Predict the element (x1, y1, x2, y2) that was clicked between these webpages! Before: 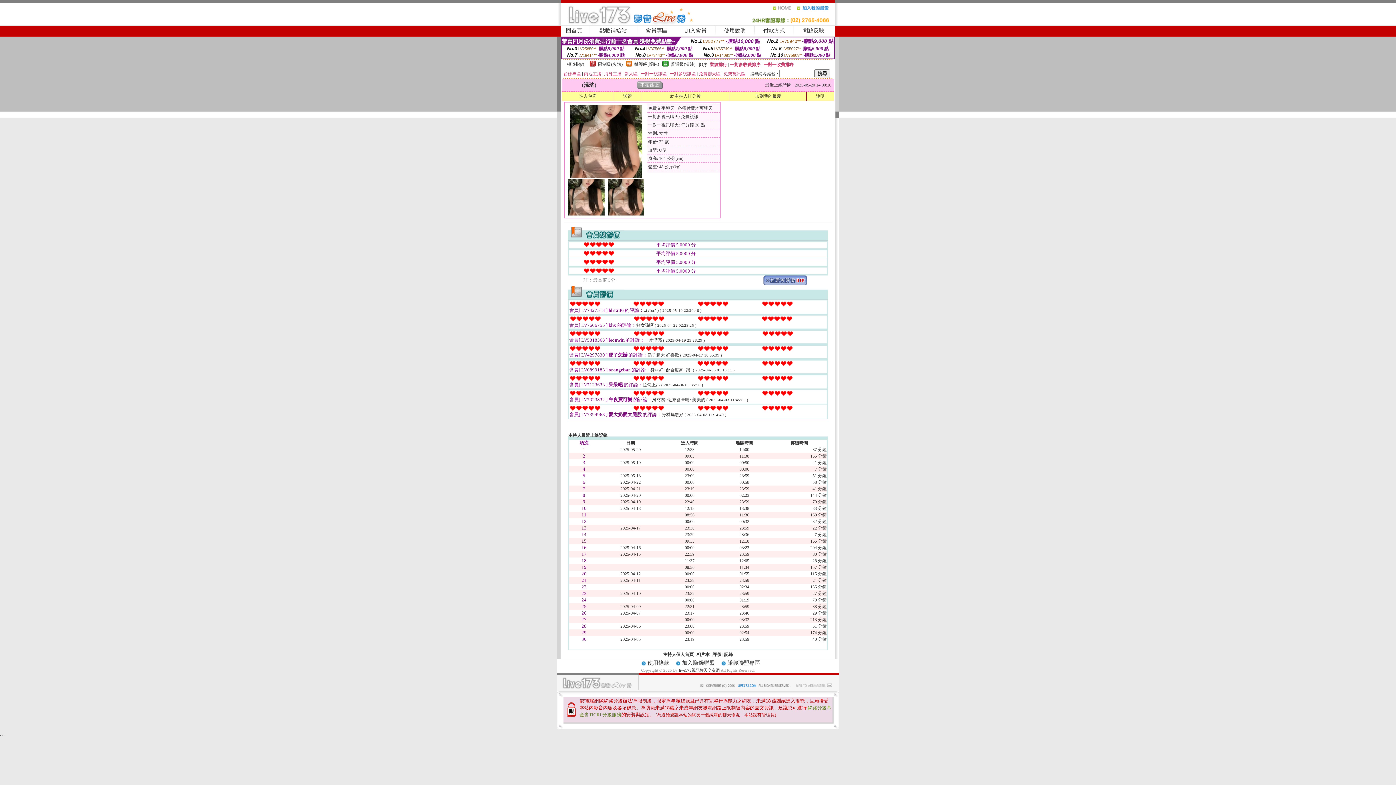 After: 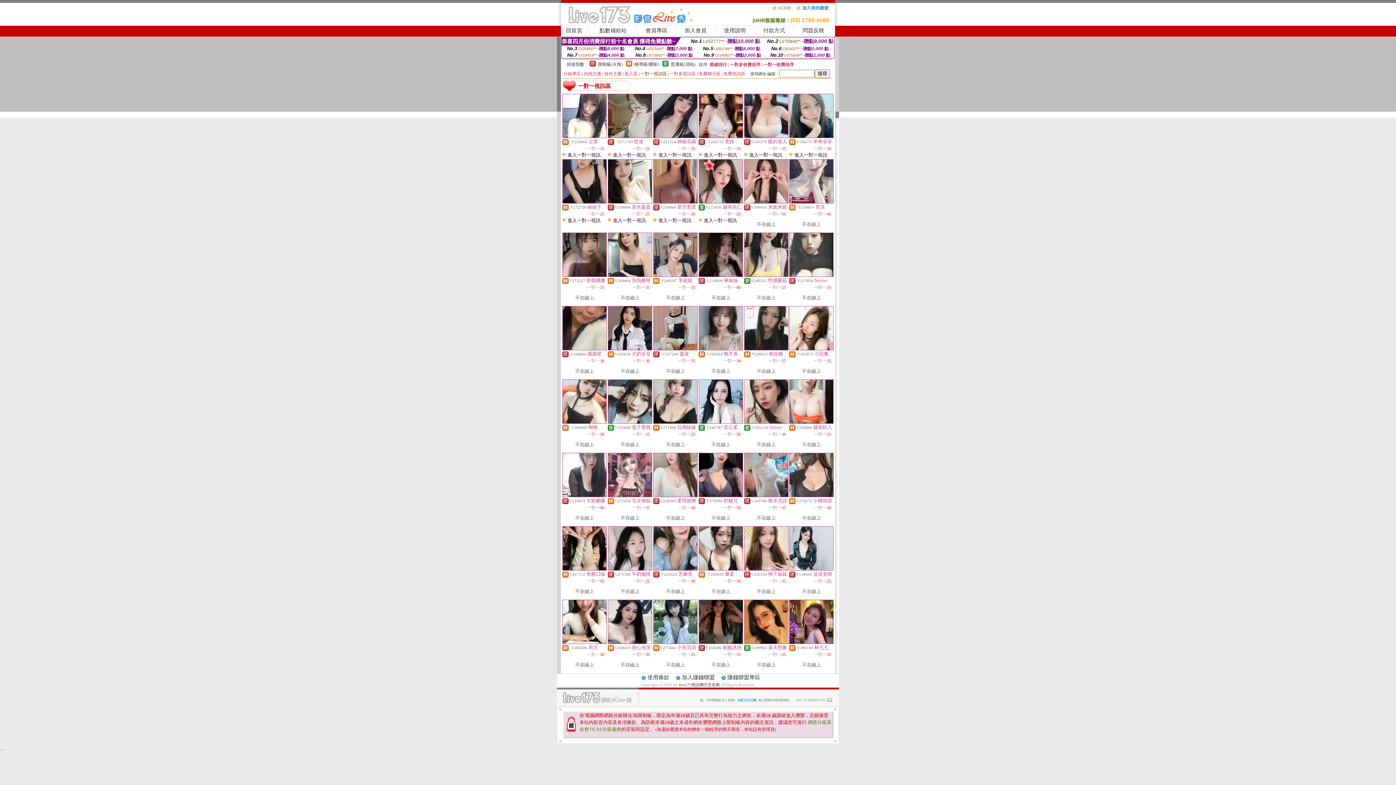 Action: bbox: (640, 71, 666, 76) label: 一對一視訊區